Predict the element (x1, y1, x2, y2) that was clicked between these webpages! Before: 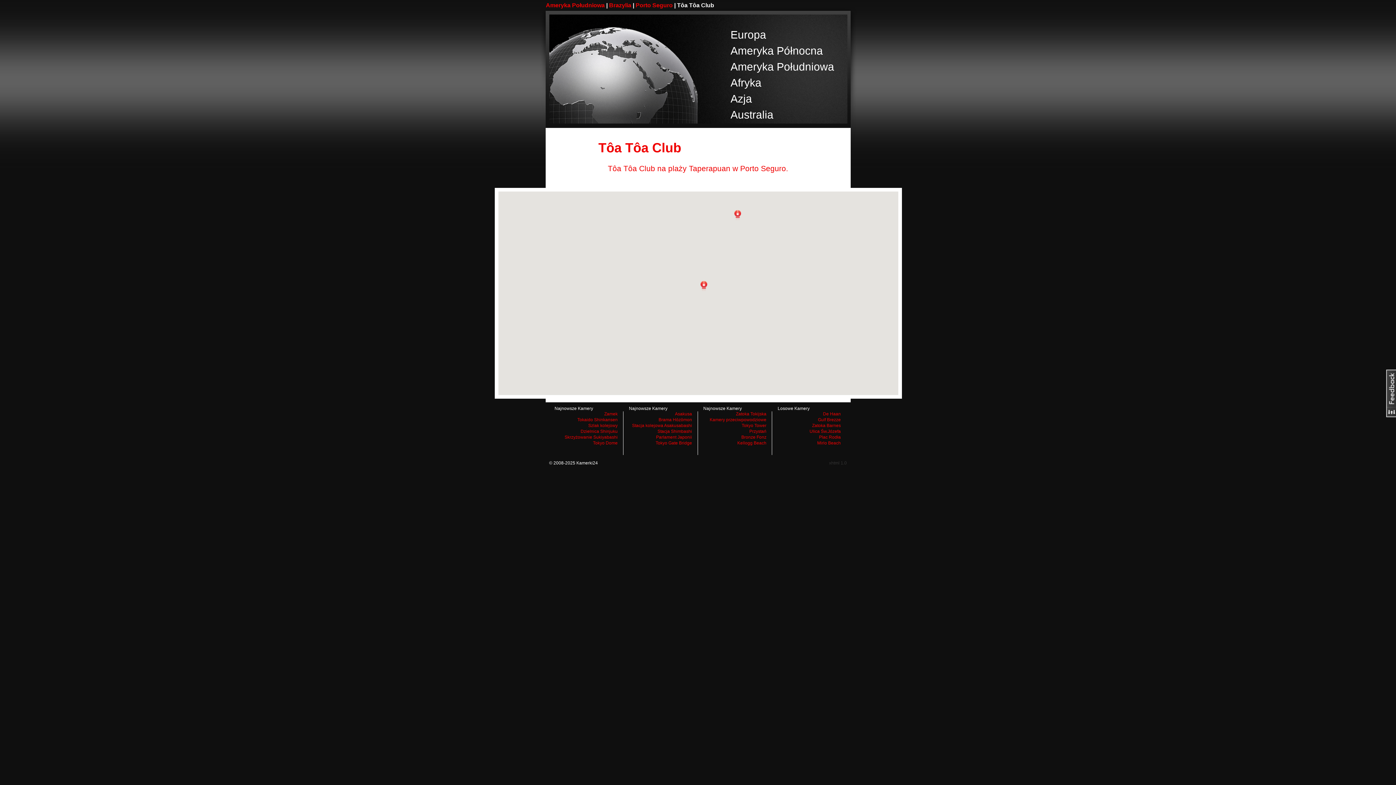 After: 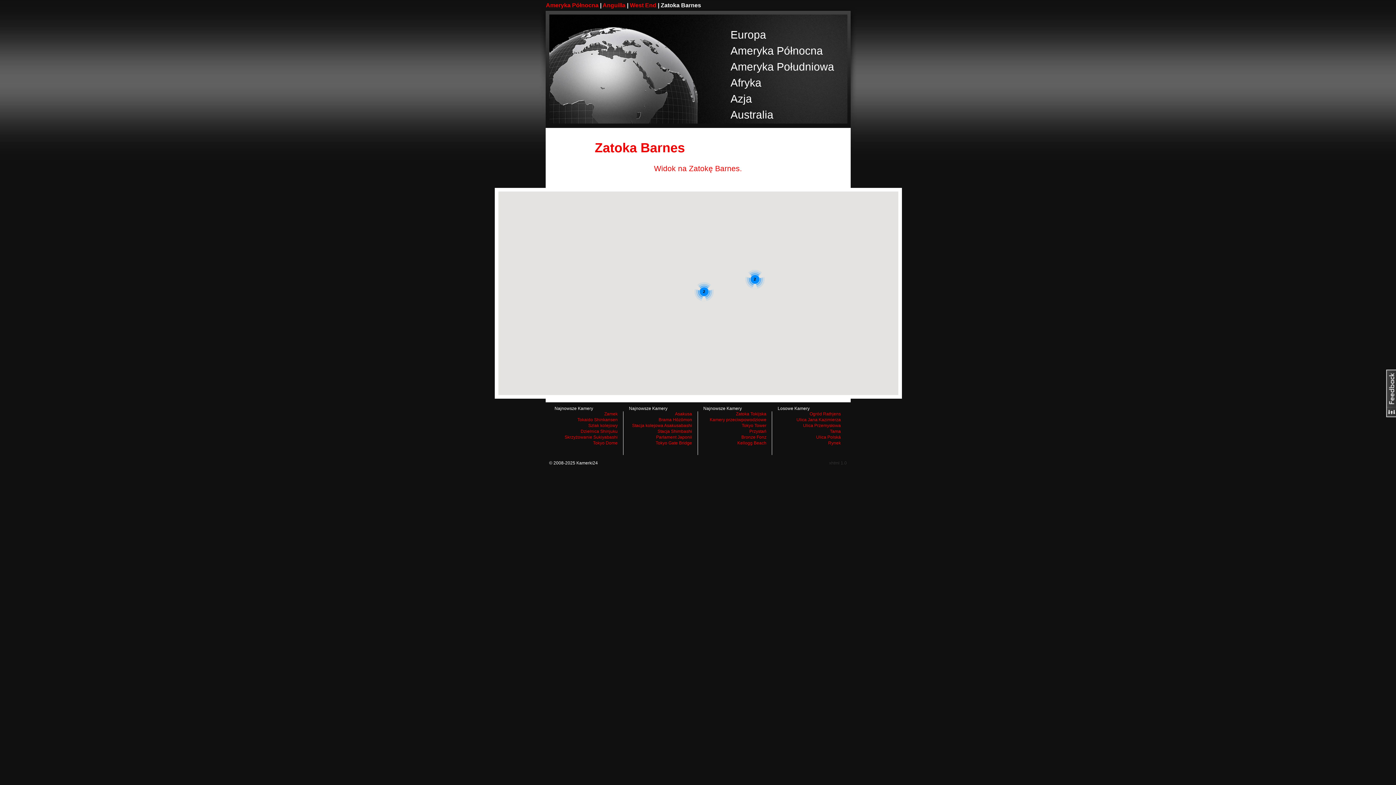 Action: bbox: (812, 423, 841, 428) label: Zatoka Barnes